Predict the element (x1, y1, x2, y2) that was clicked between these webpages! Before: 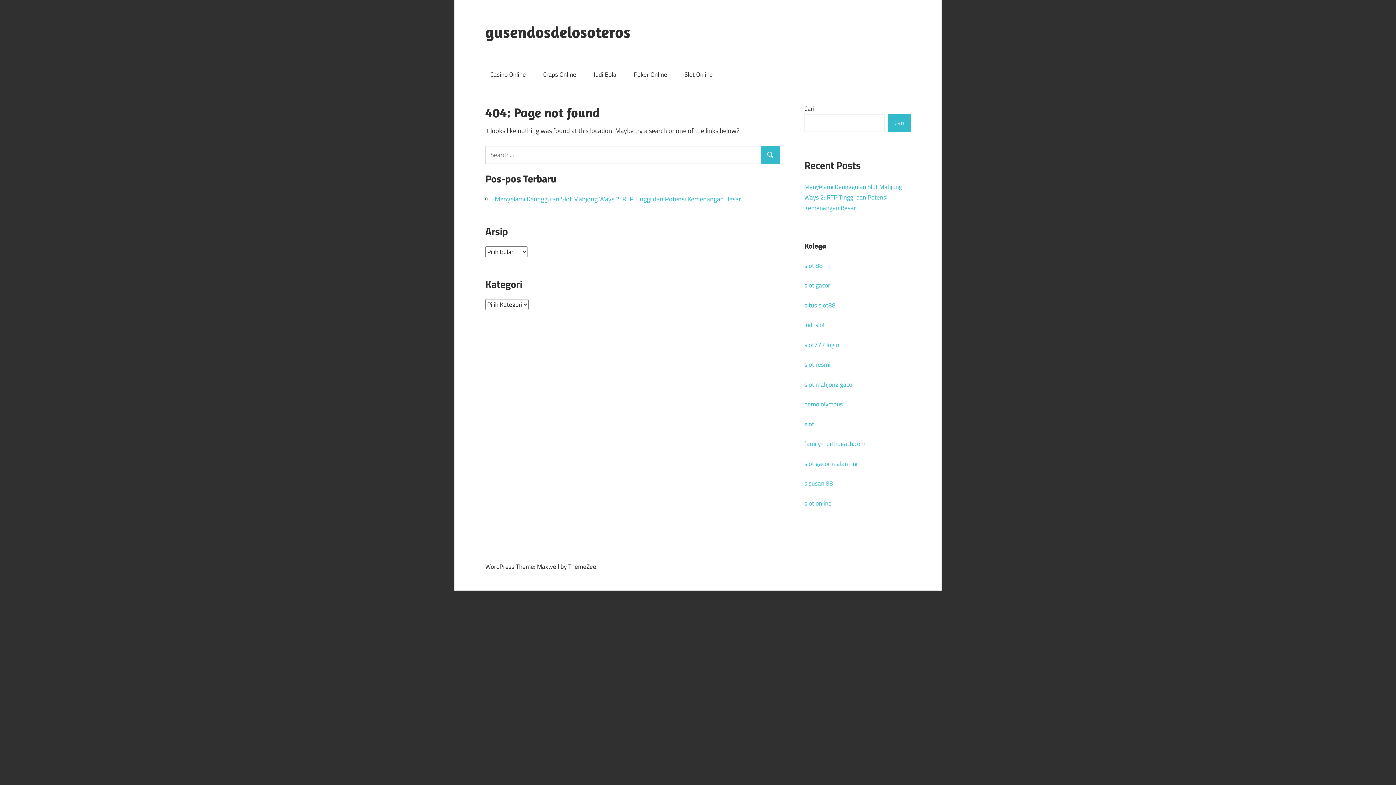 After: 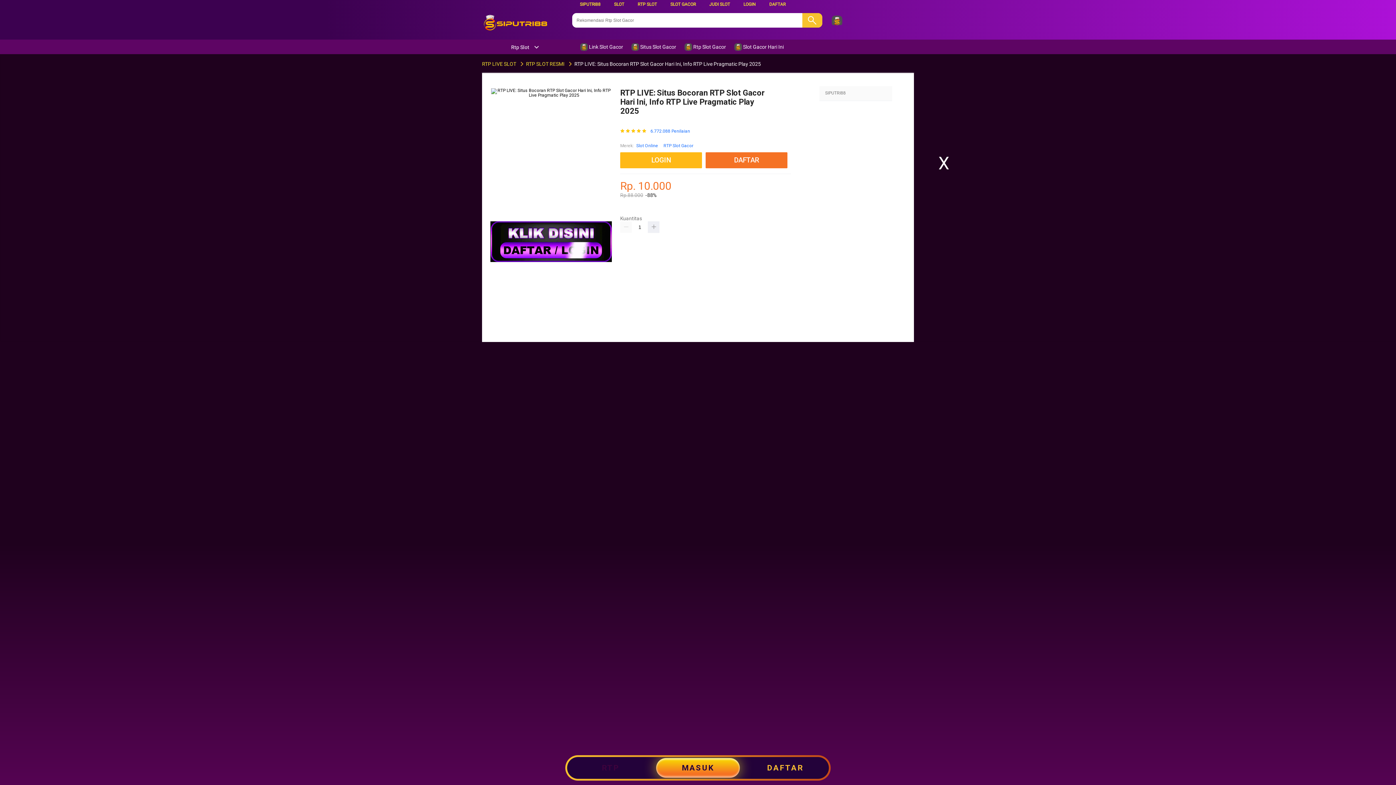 Action: bbox: (804, 360, 830, 369) label: slot resmi